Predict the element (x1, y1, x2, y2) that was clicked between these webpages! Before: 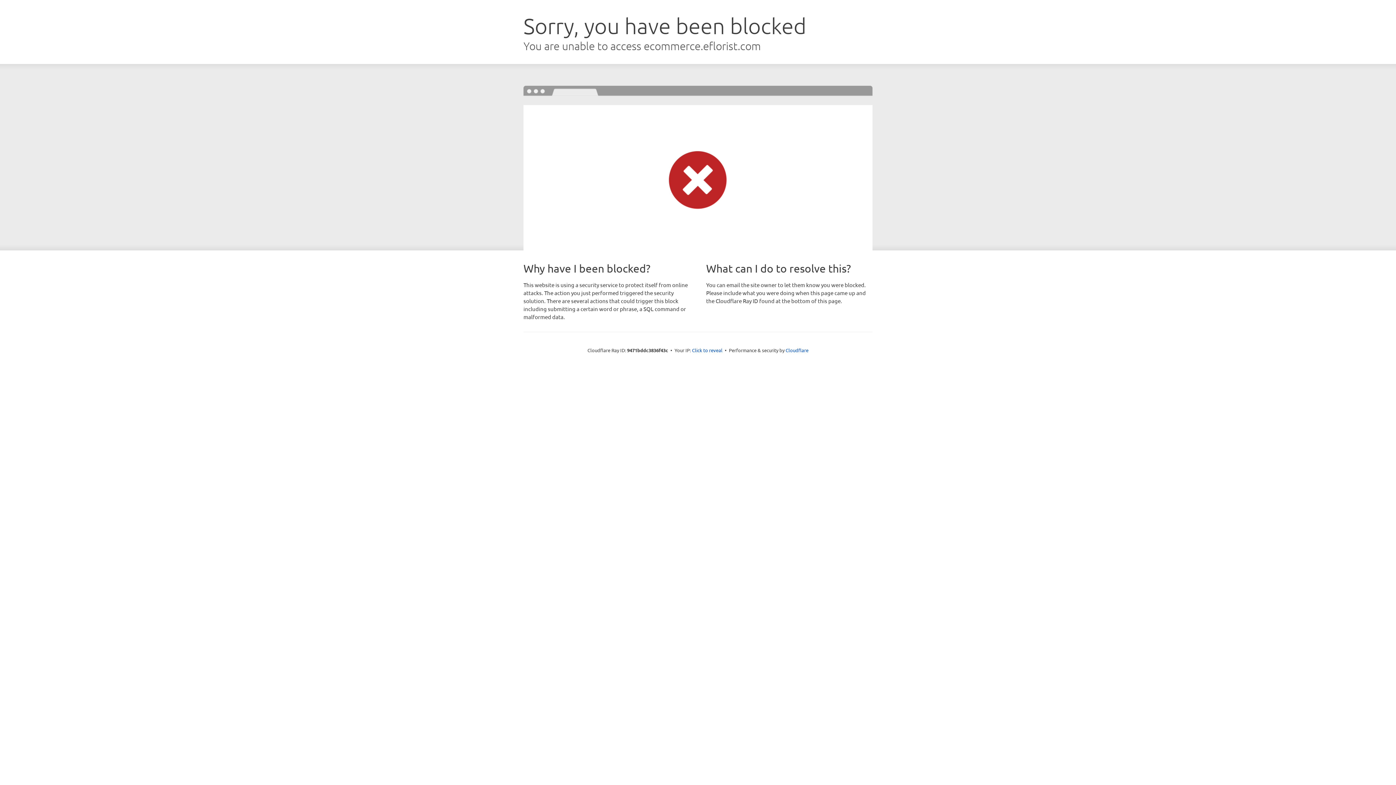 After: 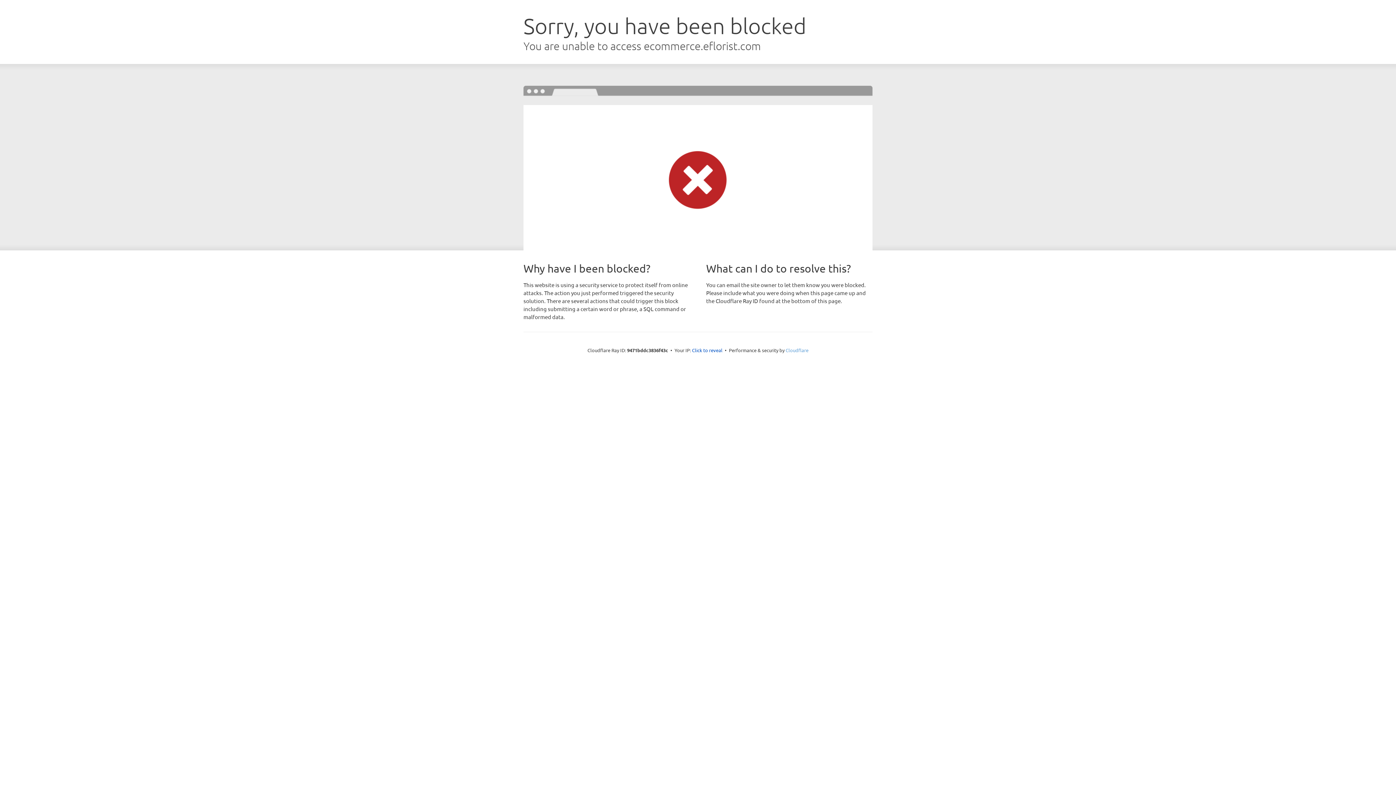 Action: bbox: (785, 347, 808, 353) label: Cloudflare